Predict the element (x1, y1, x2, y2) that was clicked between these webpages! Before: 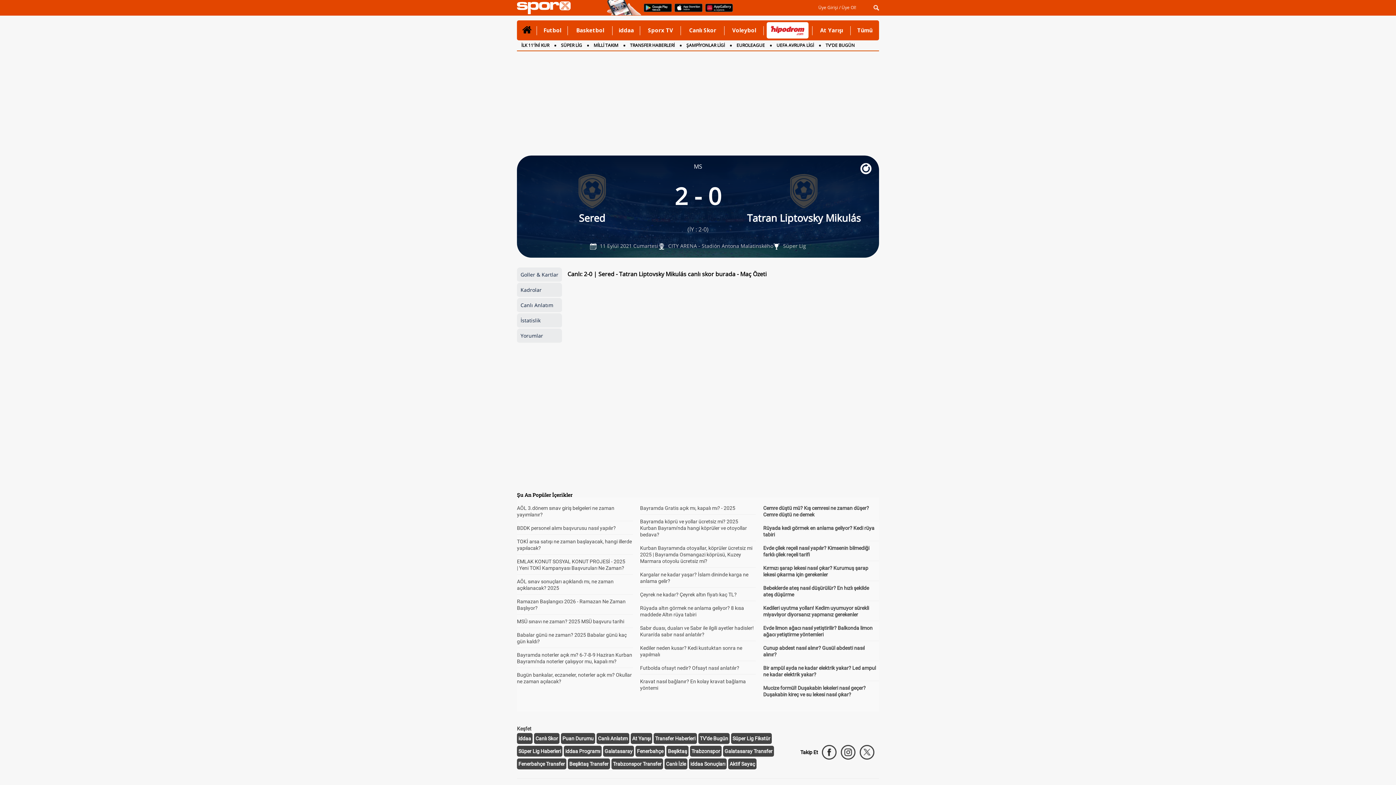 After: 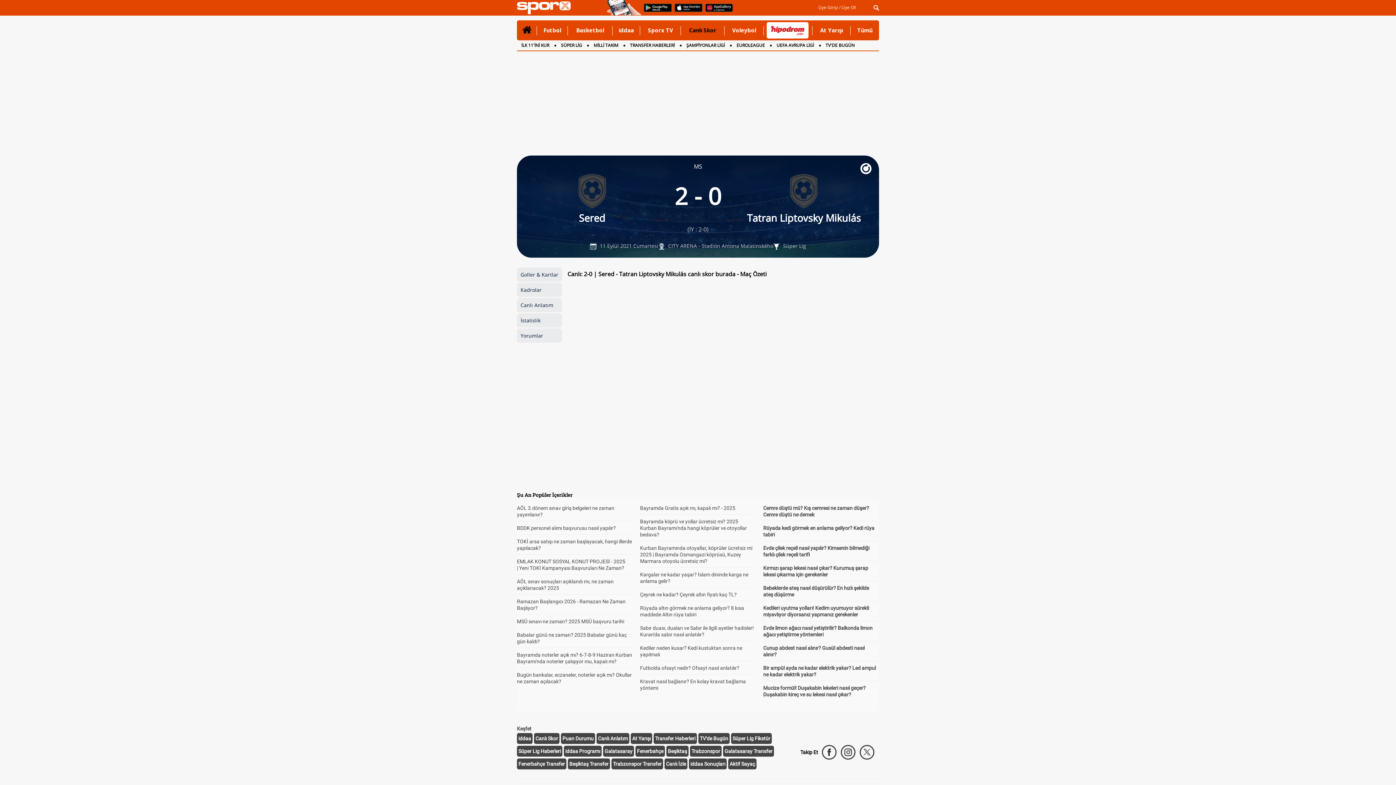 Action: label: Canlı Skor bbox: (684, 20, 721, 40)